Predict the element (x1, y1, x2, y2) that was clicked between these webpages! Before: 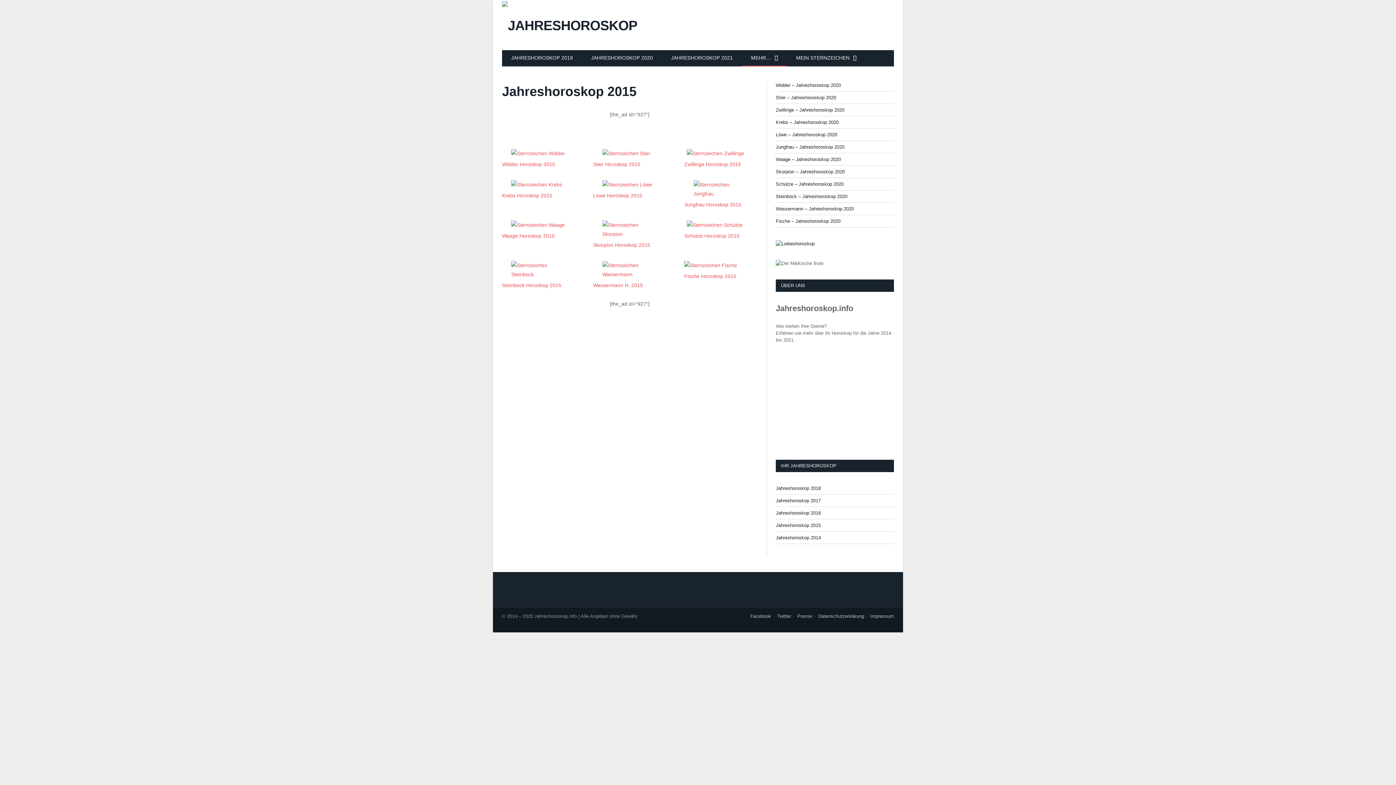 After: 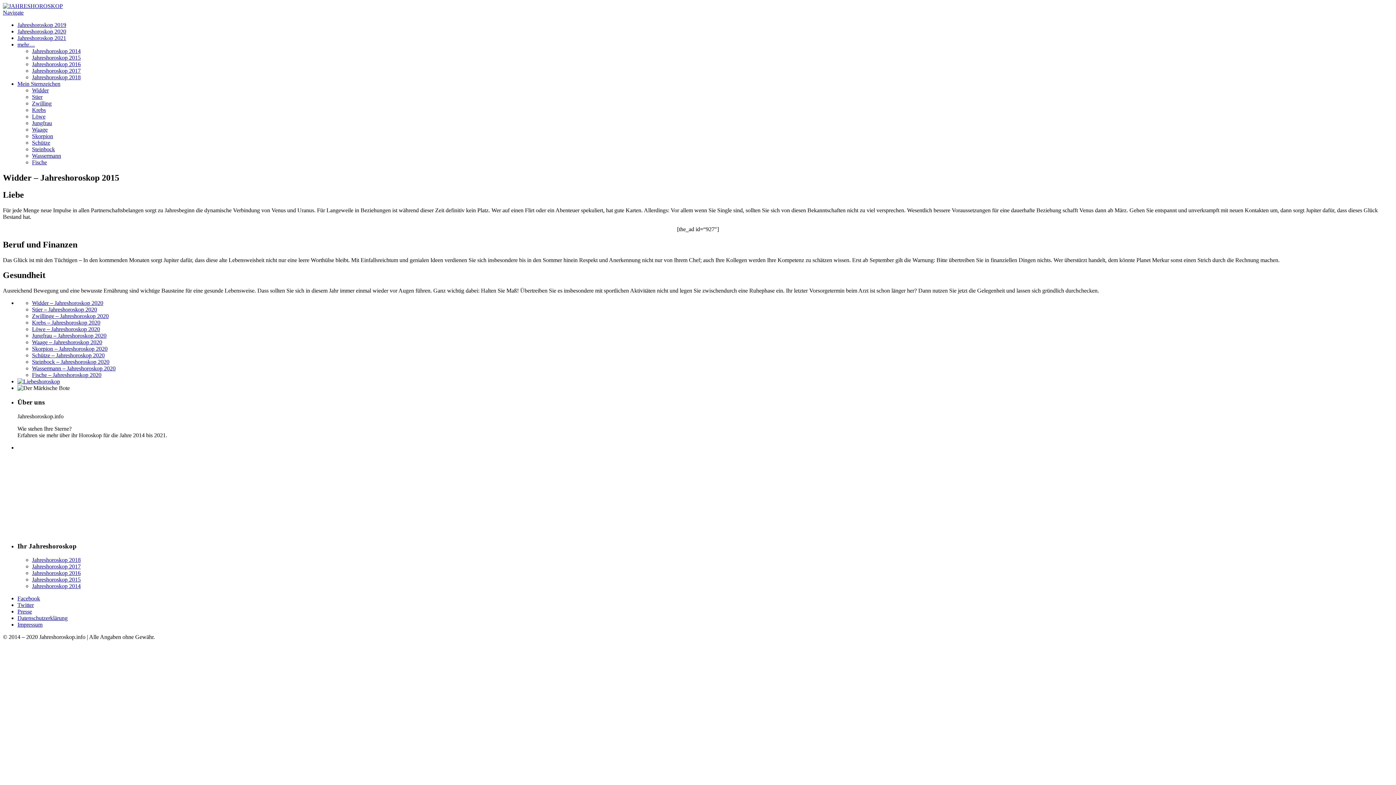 Action: bbox: (502, 161, 555, 167) label: Widder Horoskop 2015